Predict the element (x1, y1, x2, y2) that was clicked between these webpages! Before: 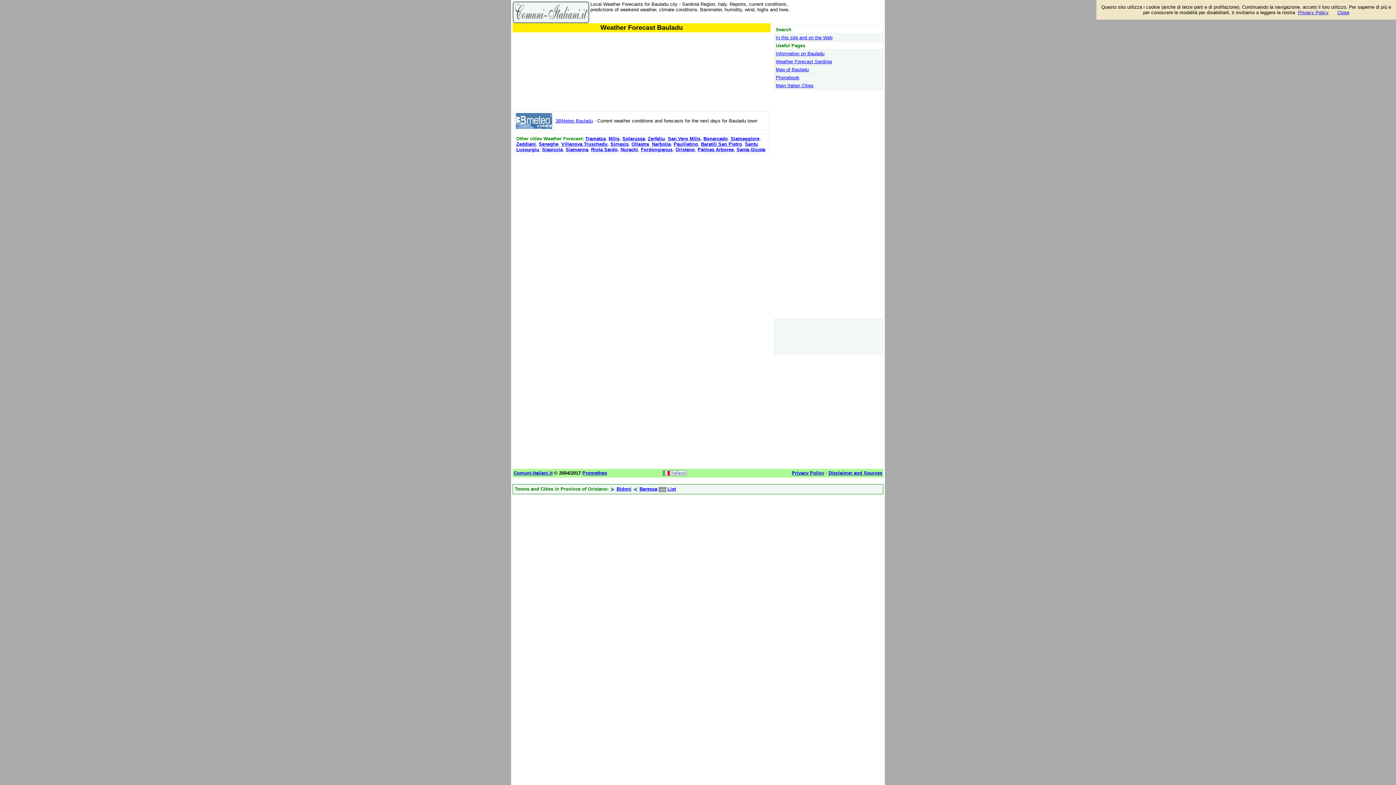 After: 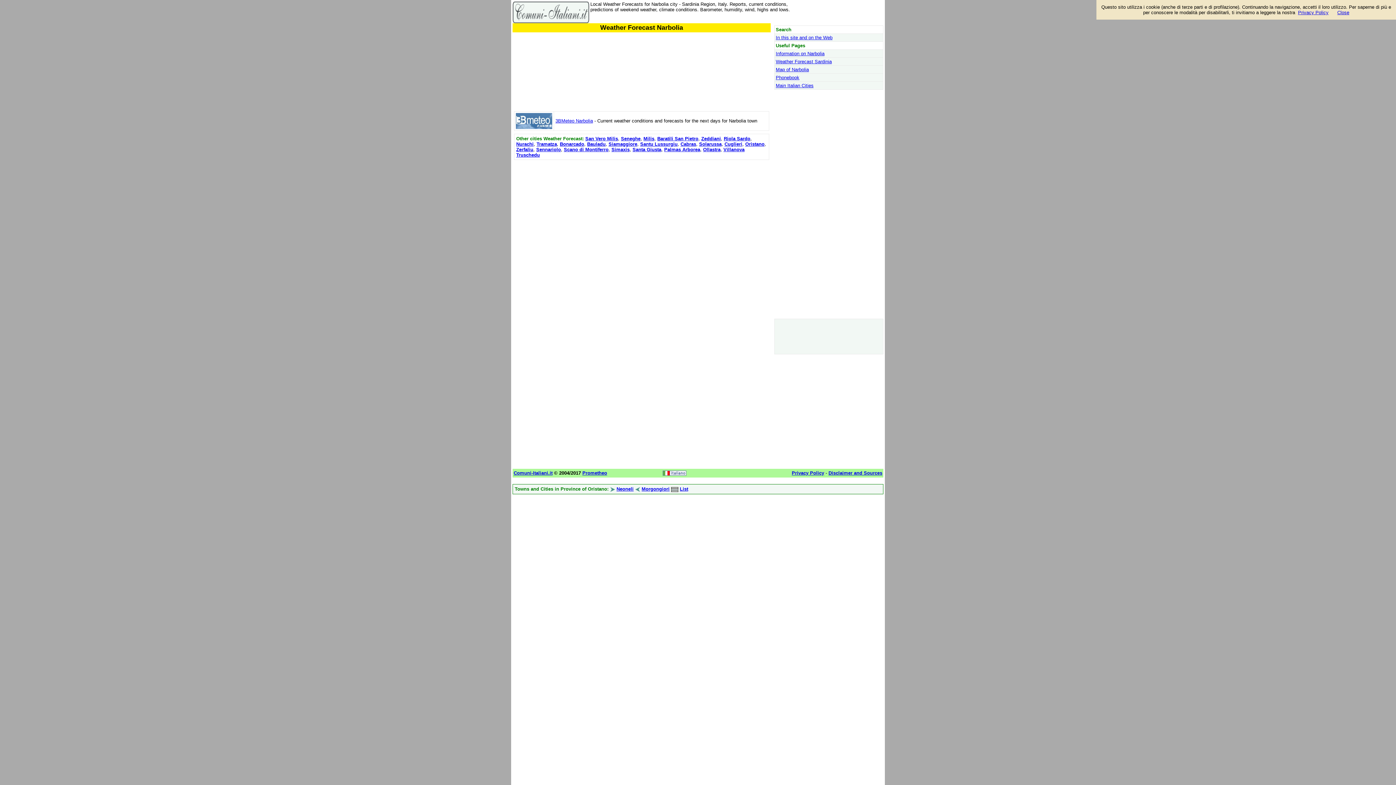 Action: bbox: (652, 141, 670, 146) label: Narbolia